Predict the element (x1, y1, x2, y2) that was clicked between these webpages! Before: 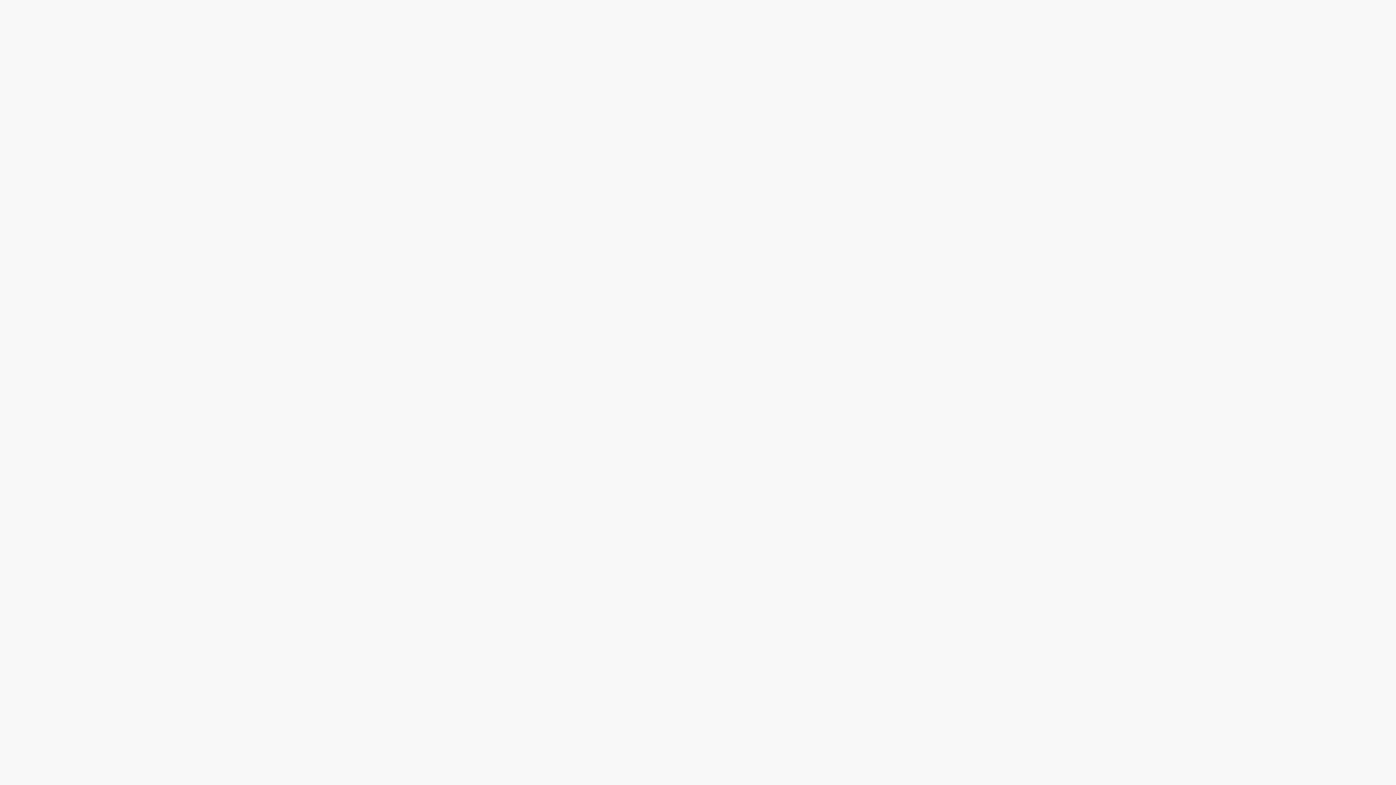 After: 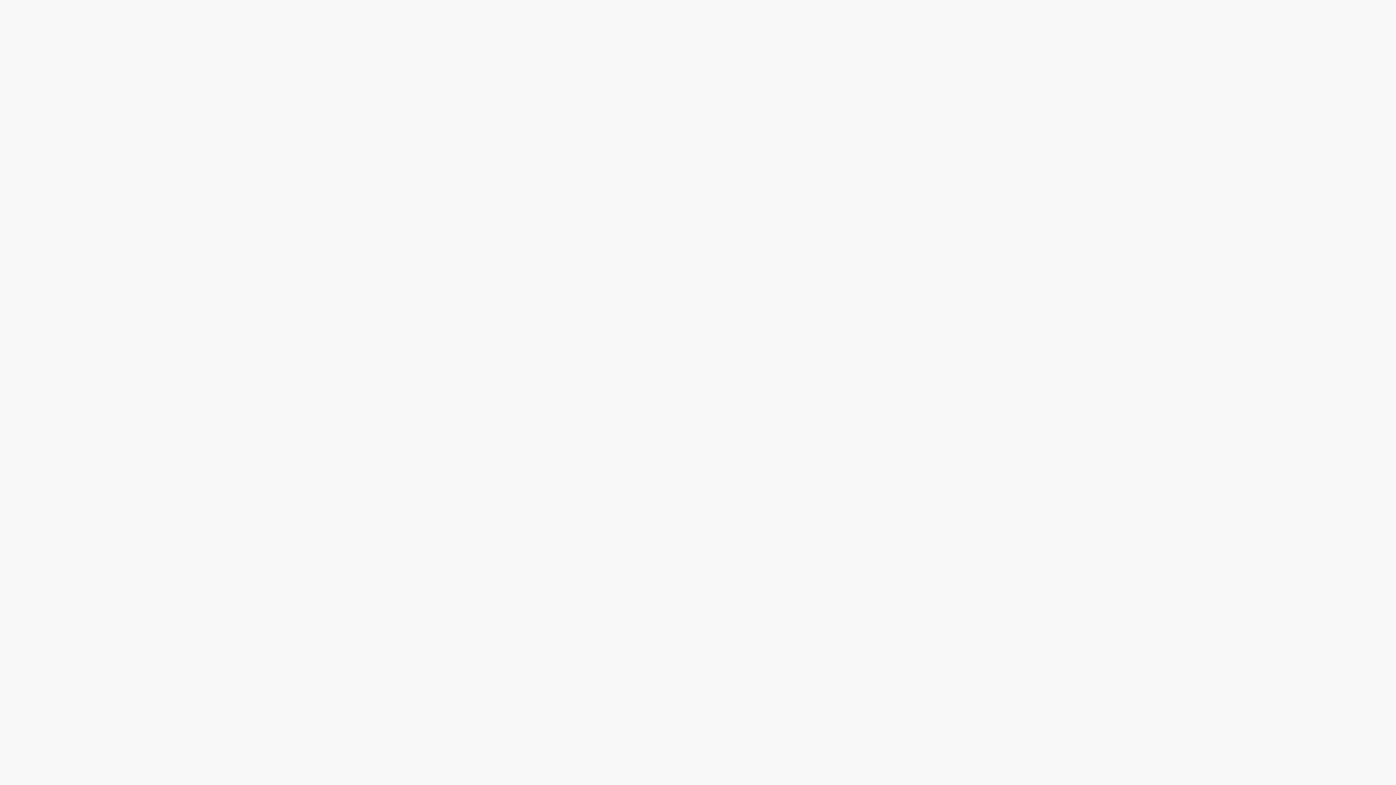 Action: label: Terms and Conditions bbox: (546, 774, 589, 789)